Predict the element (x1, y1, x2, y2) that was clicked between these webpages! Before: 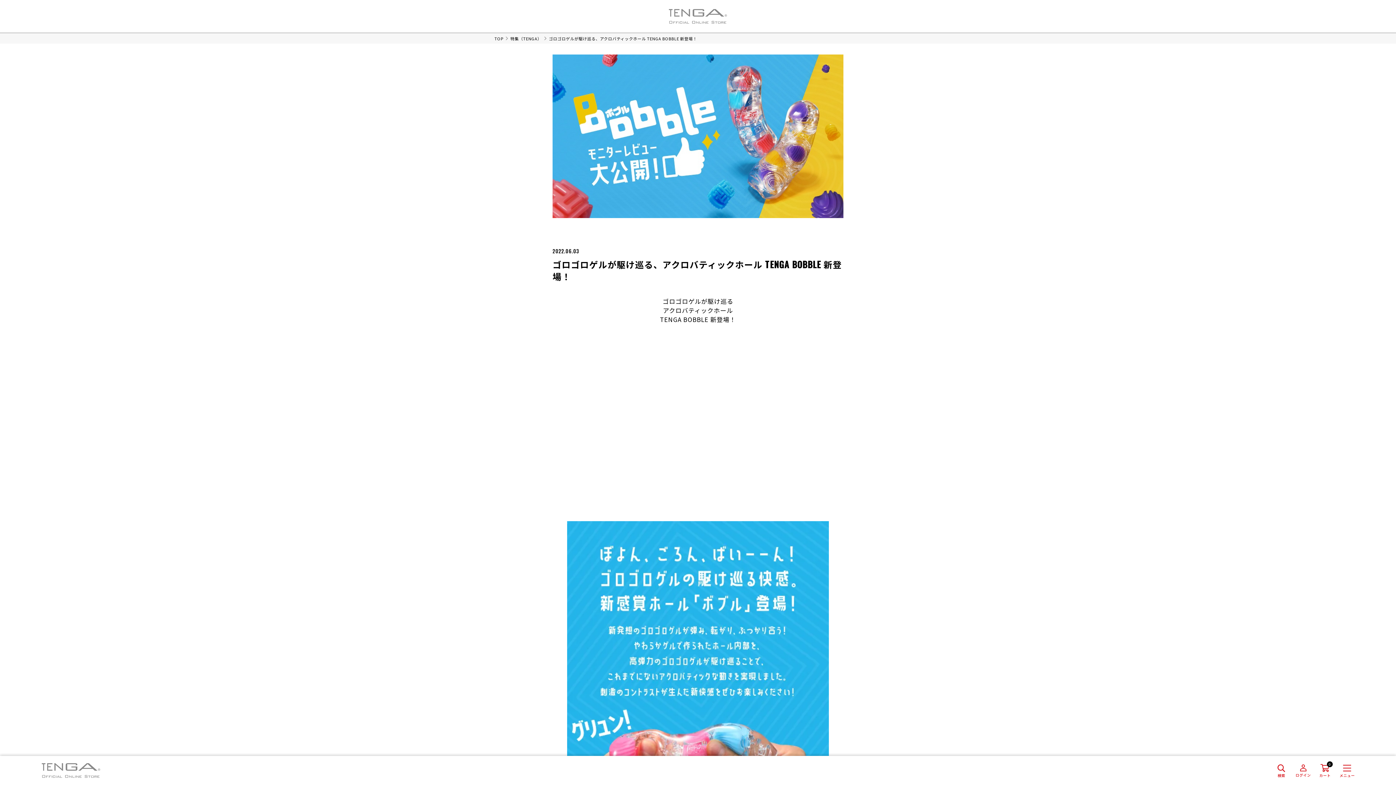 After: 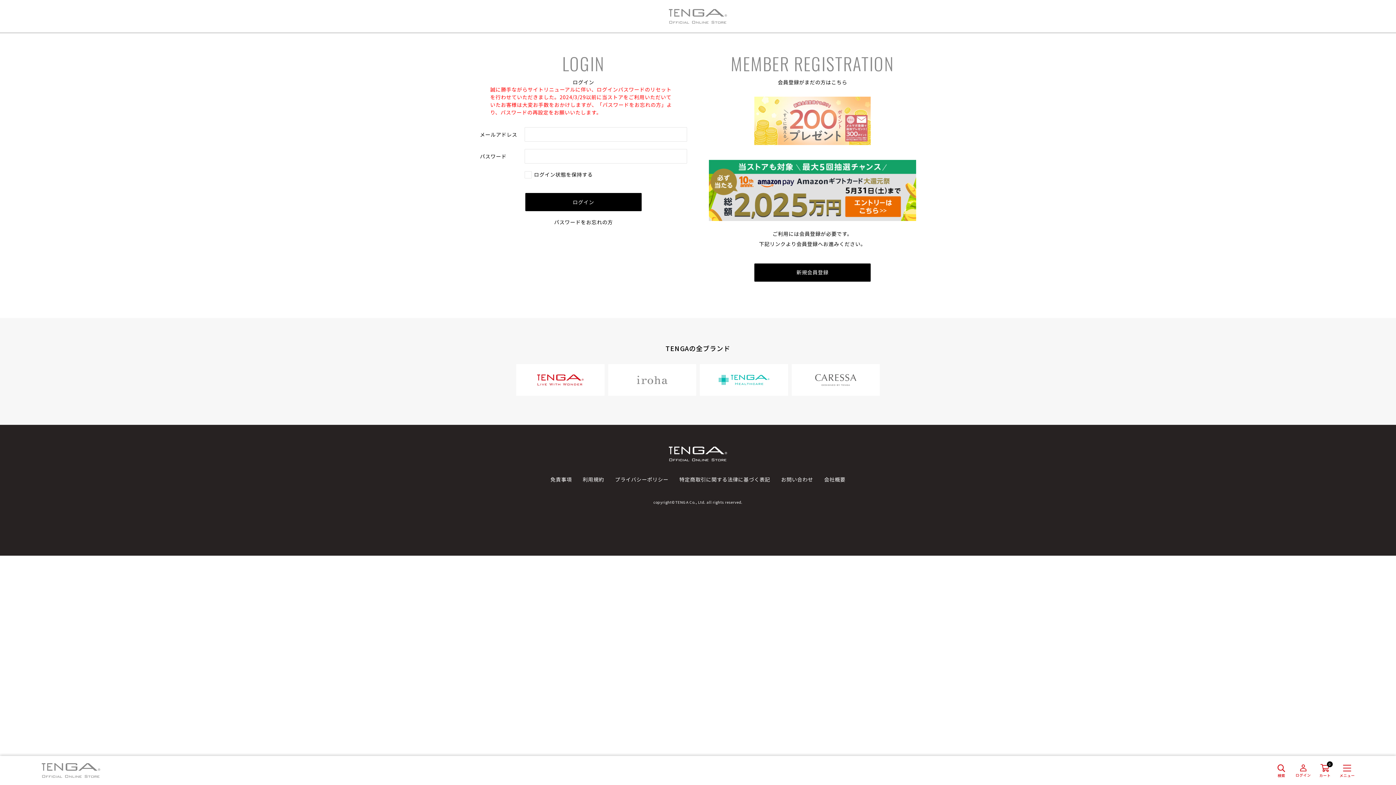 Action: bbox: (1296, 764, 1310, 777) label: ログイン